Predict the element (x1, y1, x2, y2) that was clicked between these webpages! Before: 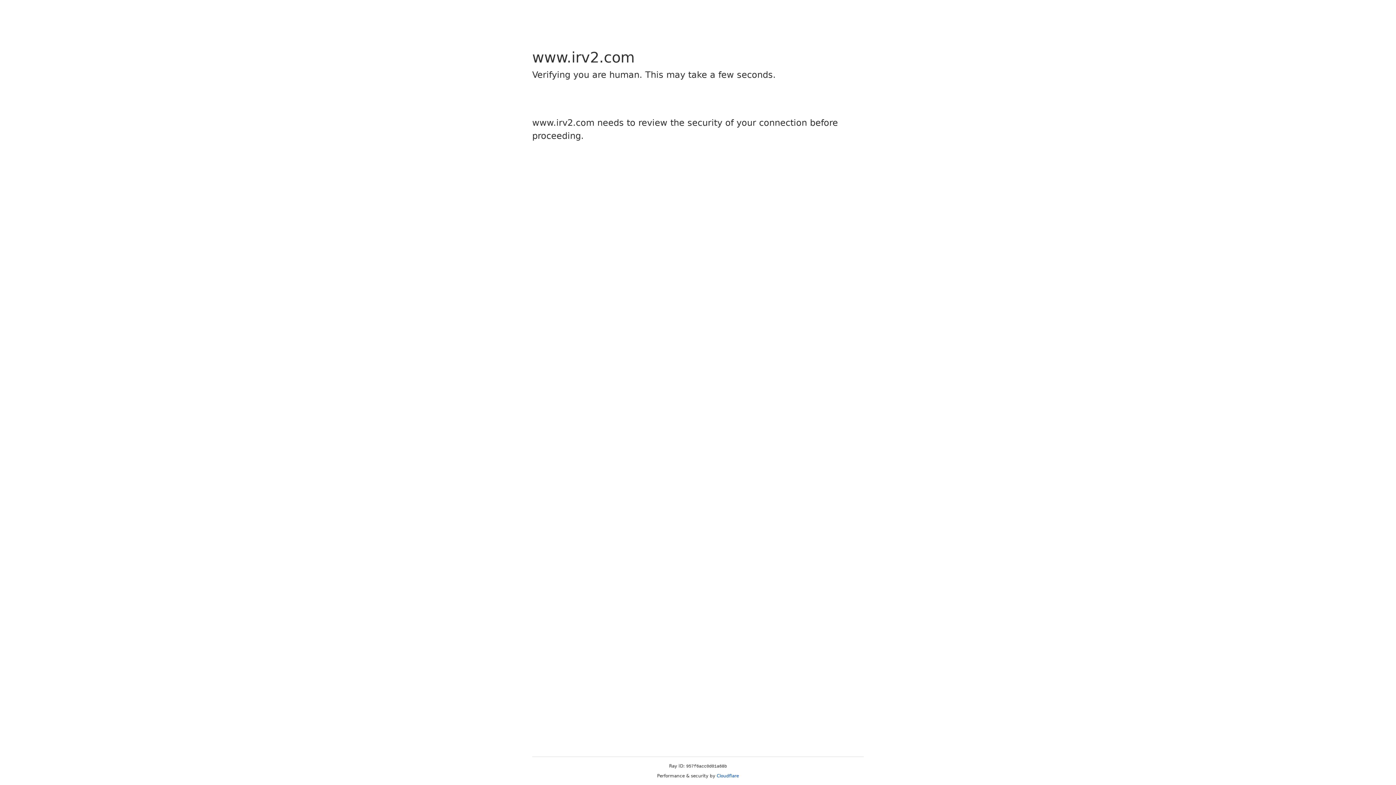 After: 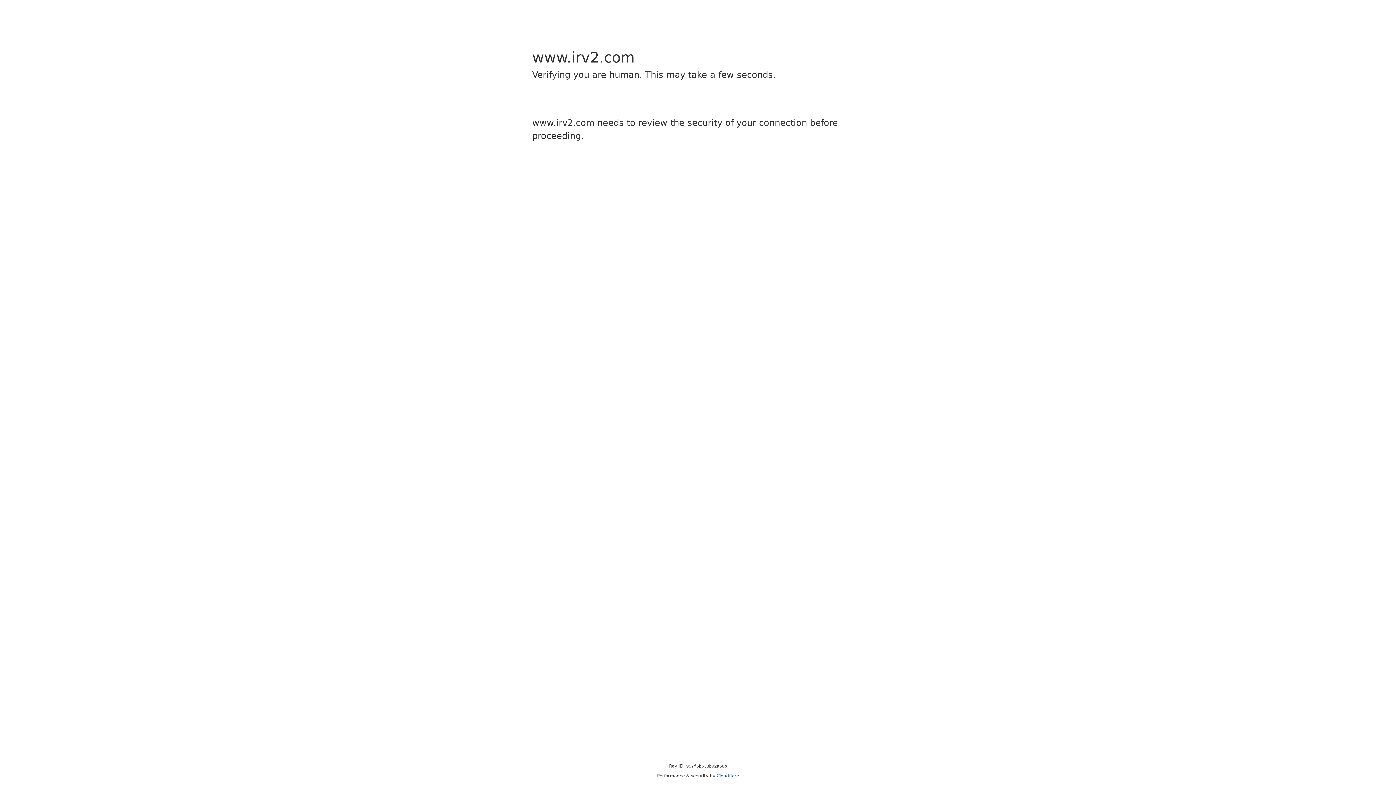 Action: bbox: (716, 773, 739, 778) label: Cloudflare